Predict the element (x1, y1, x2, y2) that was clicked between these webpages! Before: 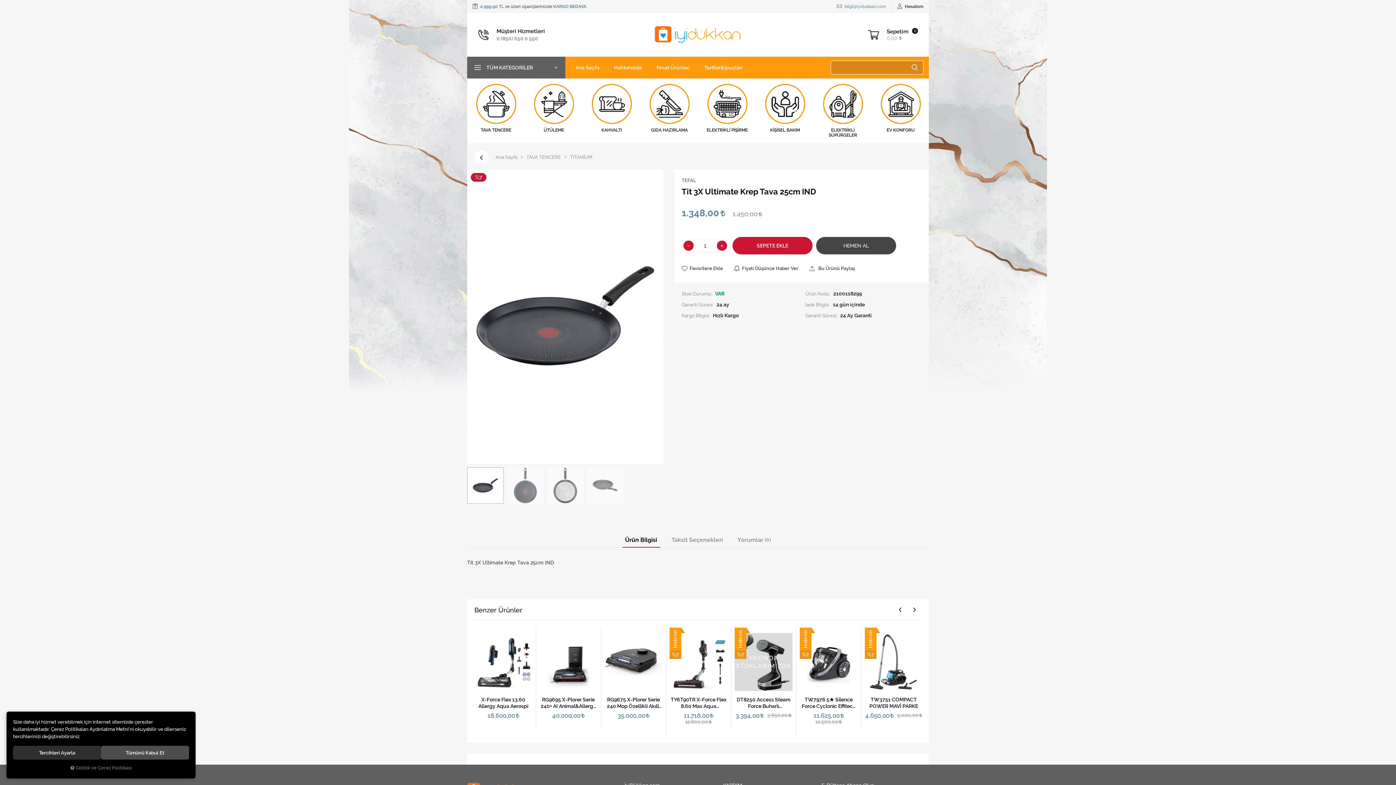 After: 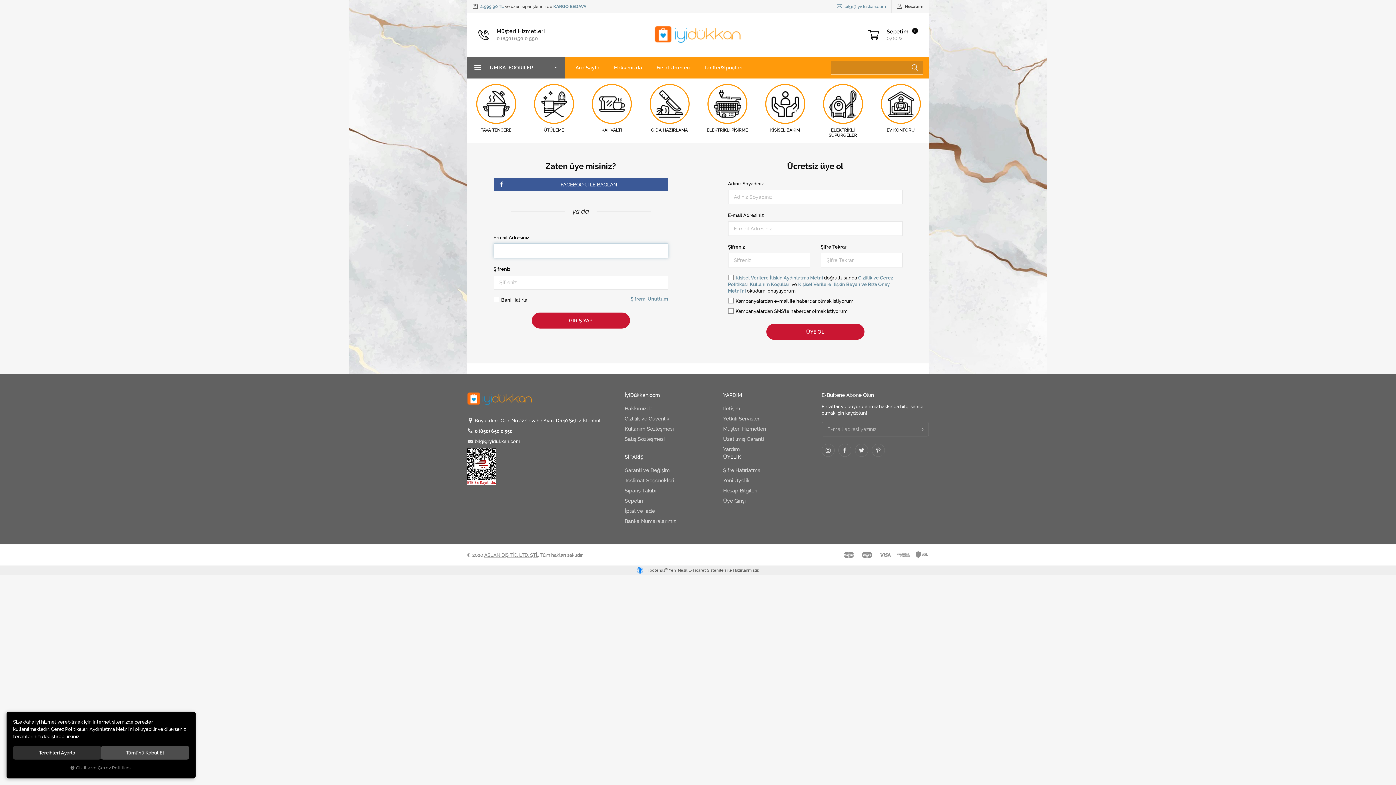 Action: label: Favorilere Ekle bbox: (681, 265, 723, 272)